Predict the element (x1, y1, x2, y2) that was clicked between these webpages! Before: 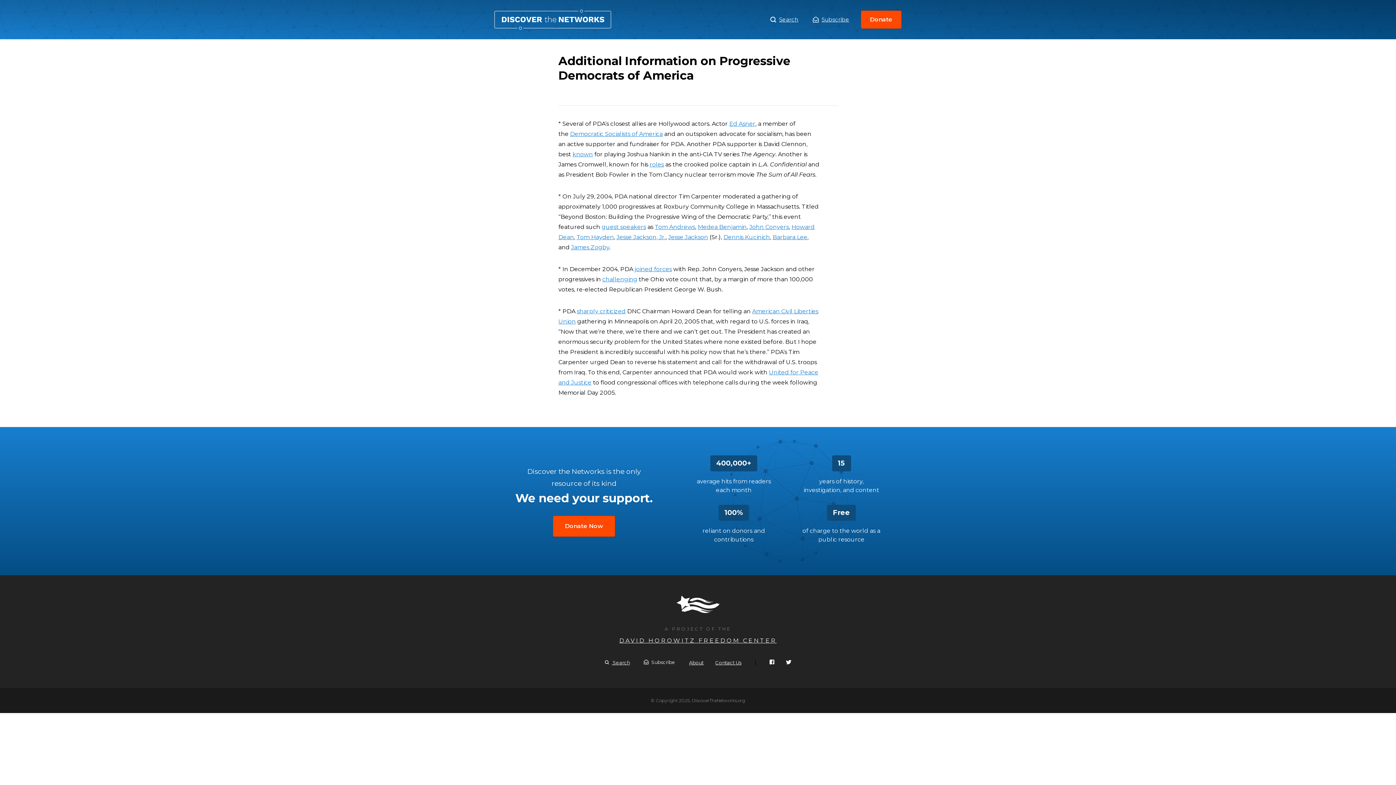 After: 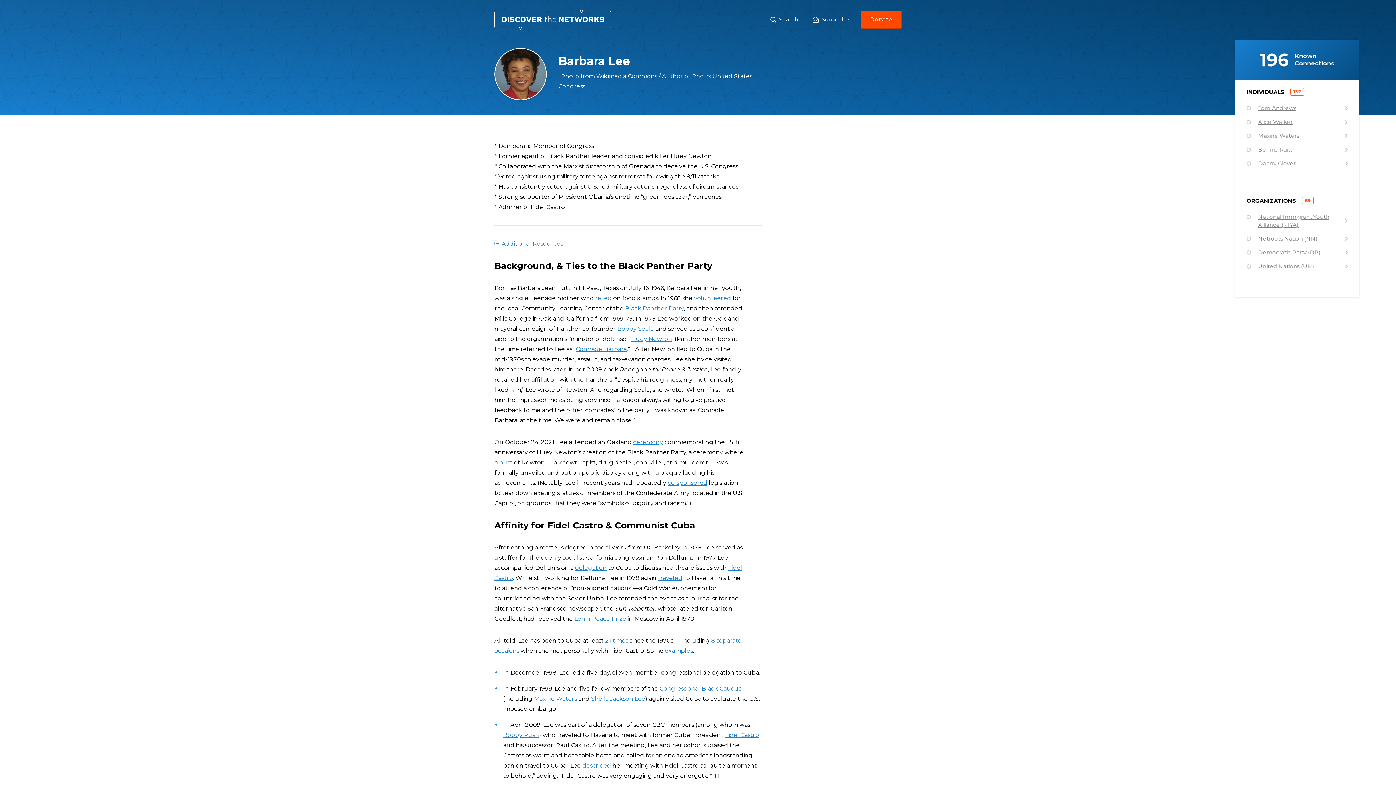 Action: bbox: (772, 233, 807, 240) label: Barbara Lee